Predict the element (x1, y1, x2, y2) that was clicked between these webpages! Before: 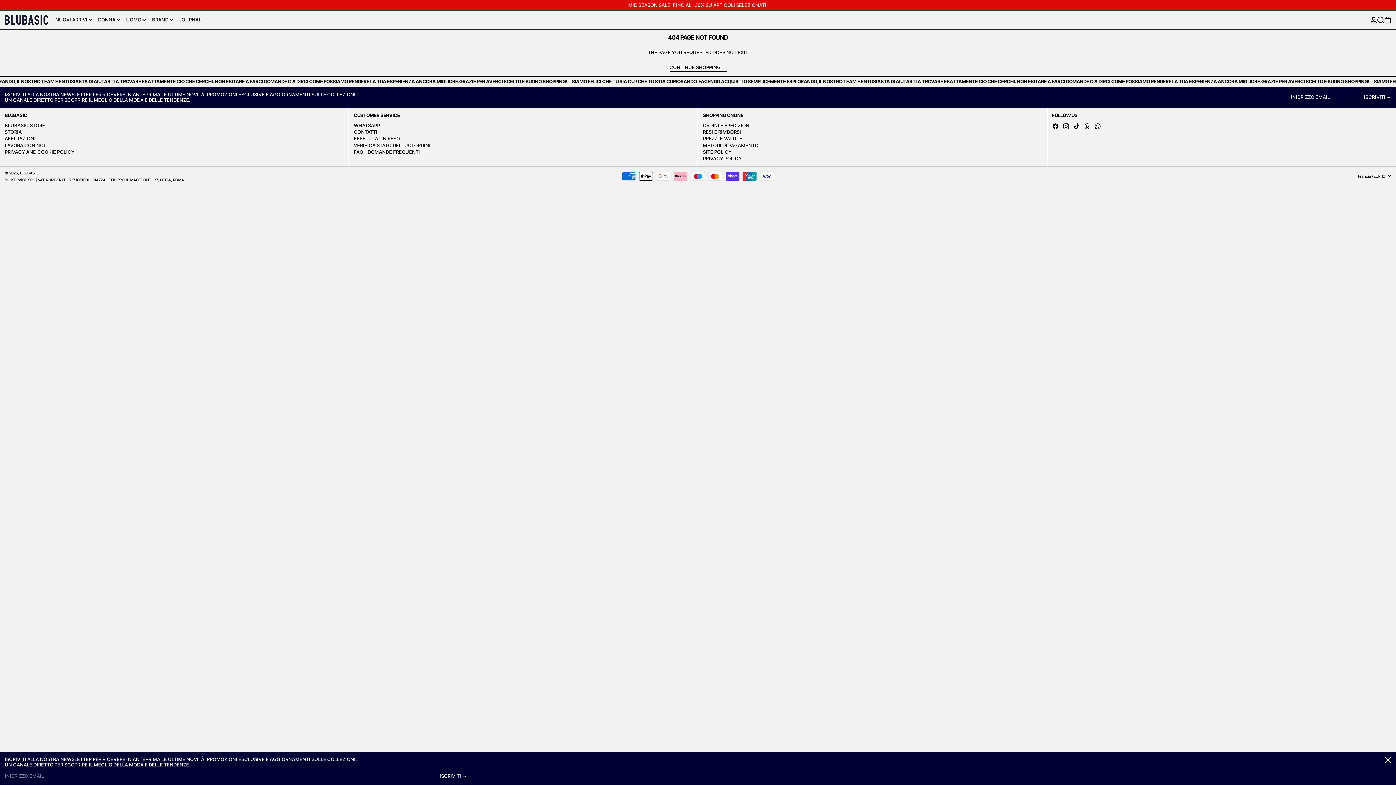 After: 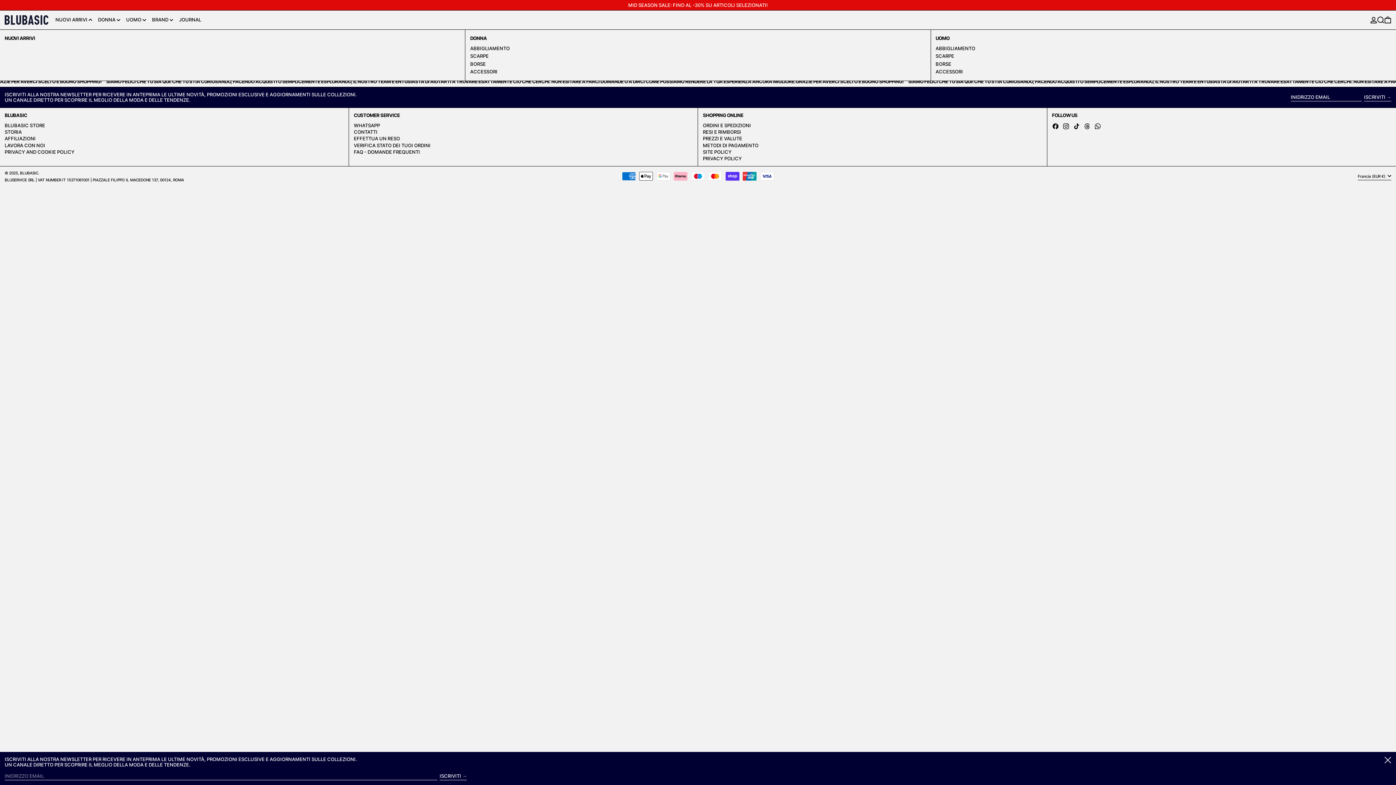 Action: label: NUOVI ARRIVI bbox: (55, 10, 93, 29)